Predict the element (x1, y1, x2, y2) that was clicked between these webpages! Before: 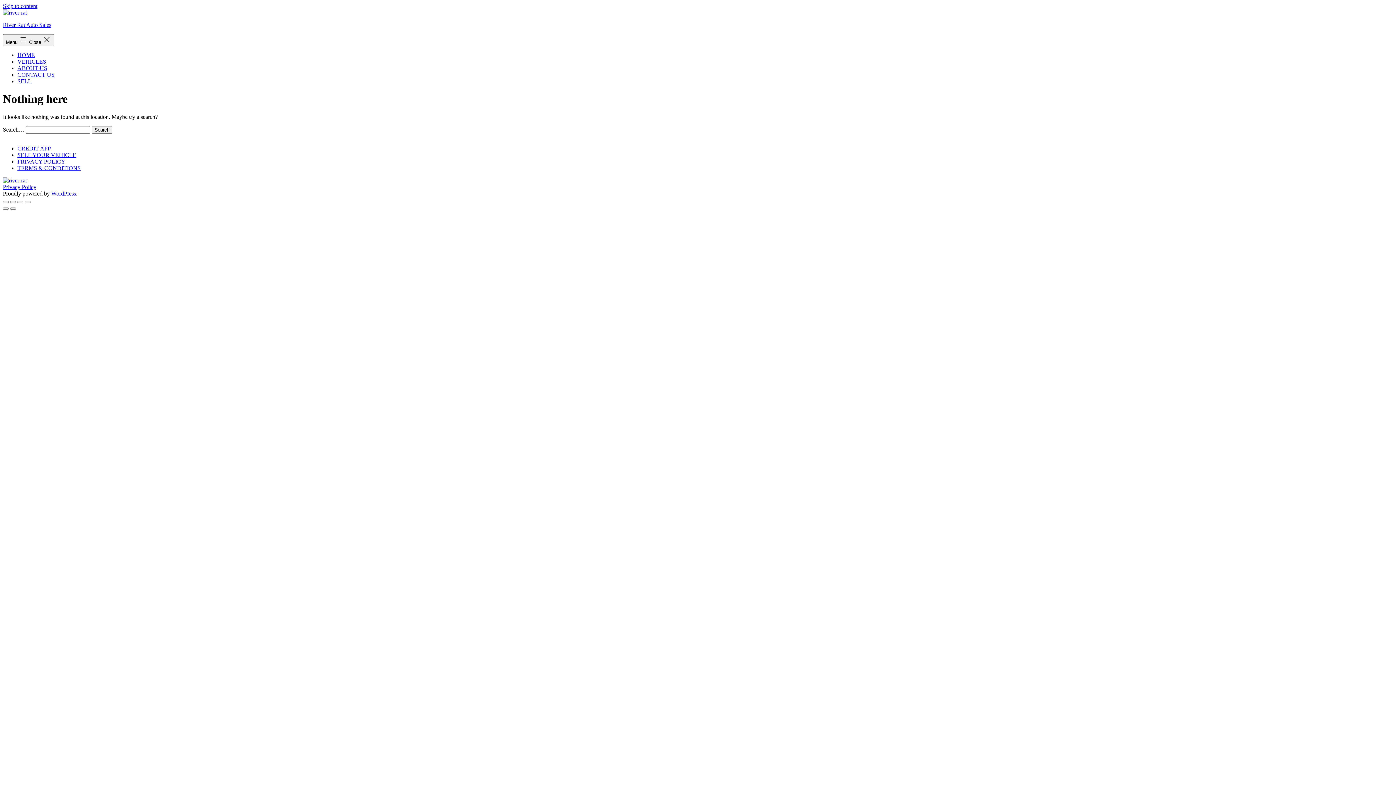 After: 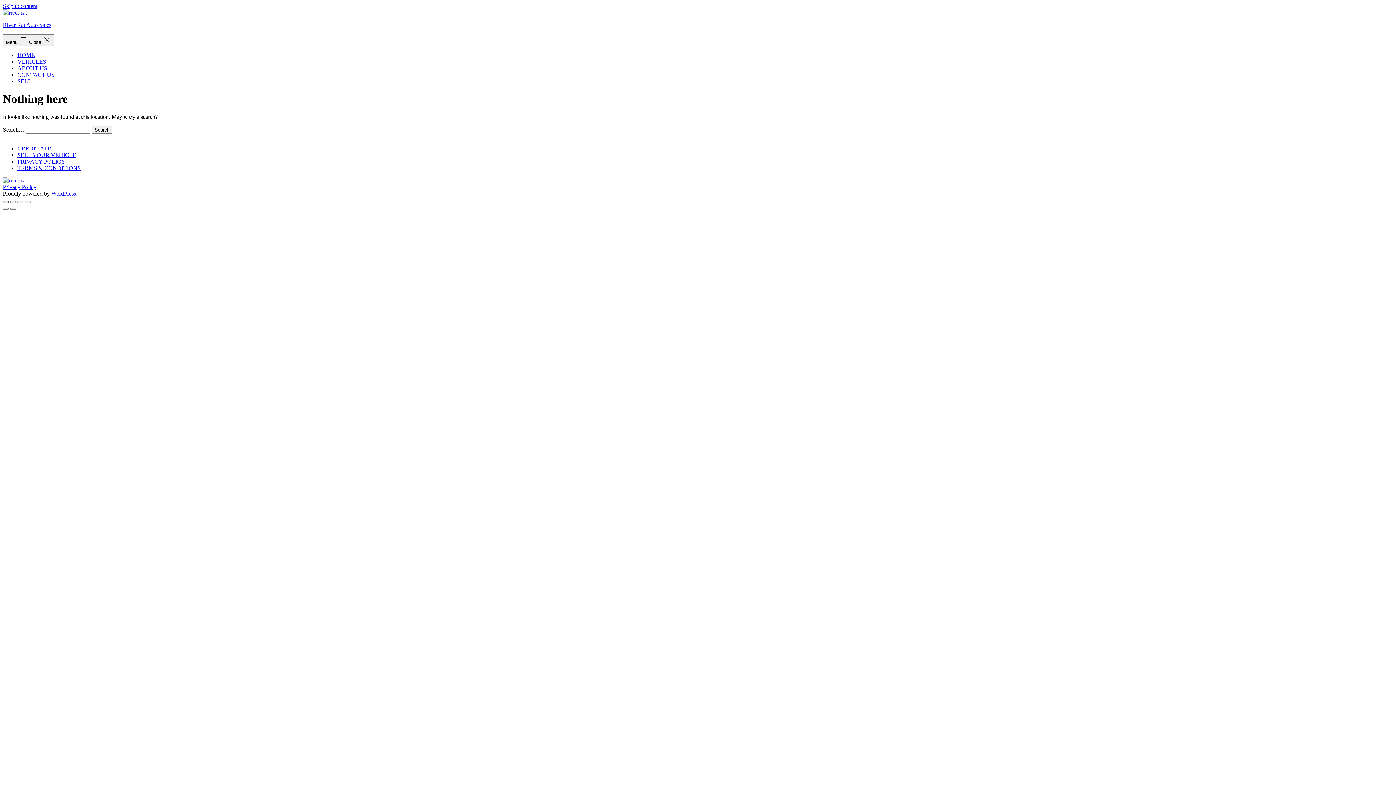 Action: bbox: (2, 201, 8, 203) label: Close (Esc)